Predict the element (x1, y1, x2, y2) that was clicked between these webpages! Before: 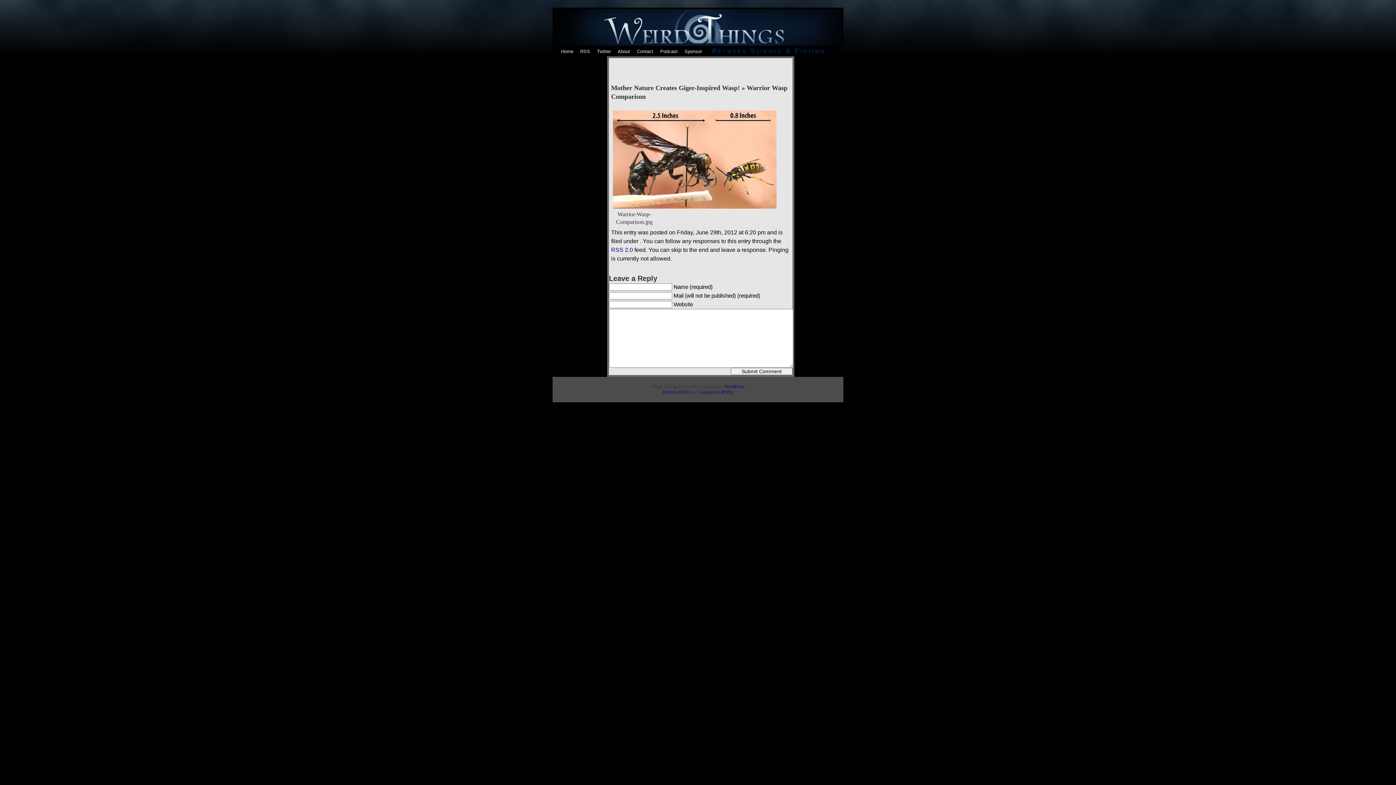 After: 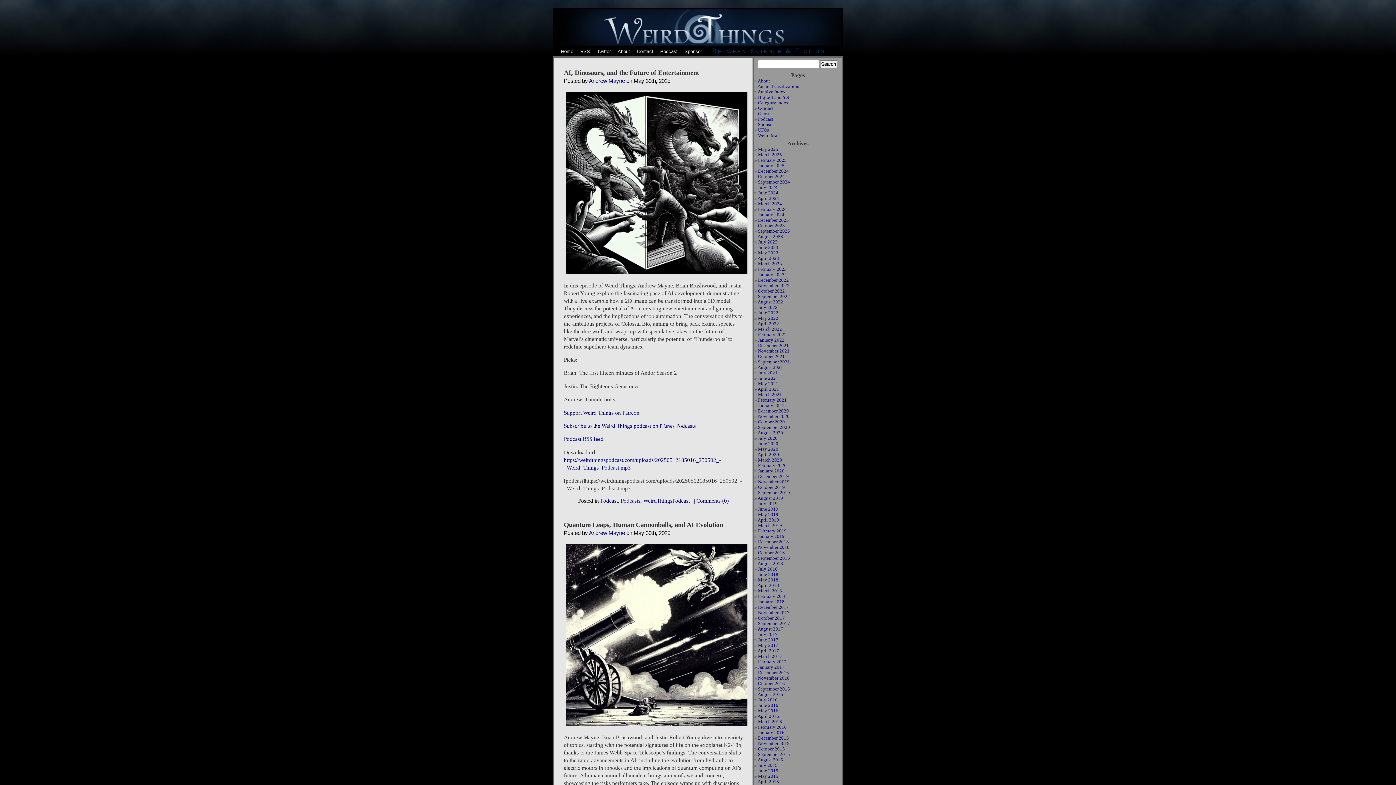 Action: bbox: (552, 1, 843, 47)